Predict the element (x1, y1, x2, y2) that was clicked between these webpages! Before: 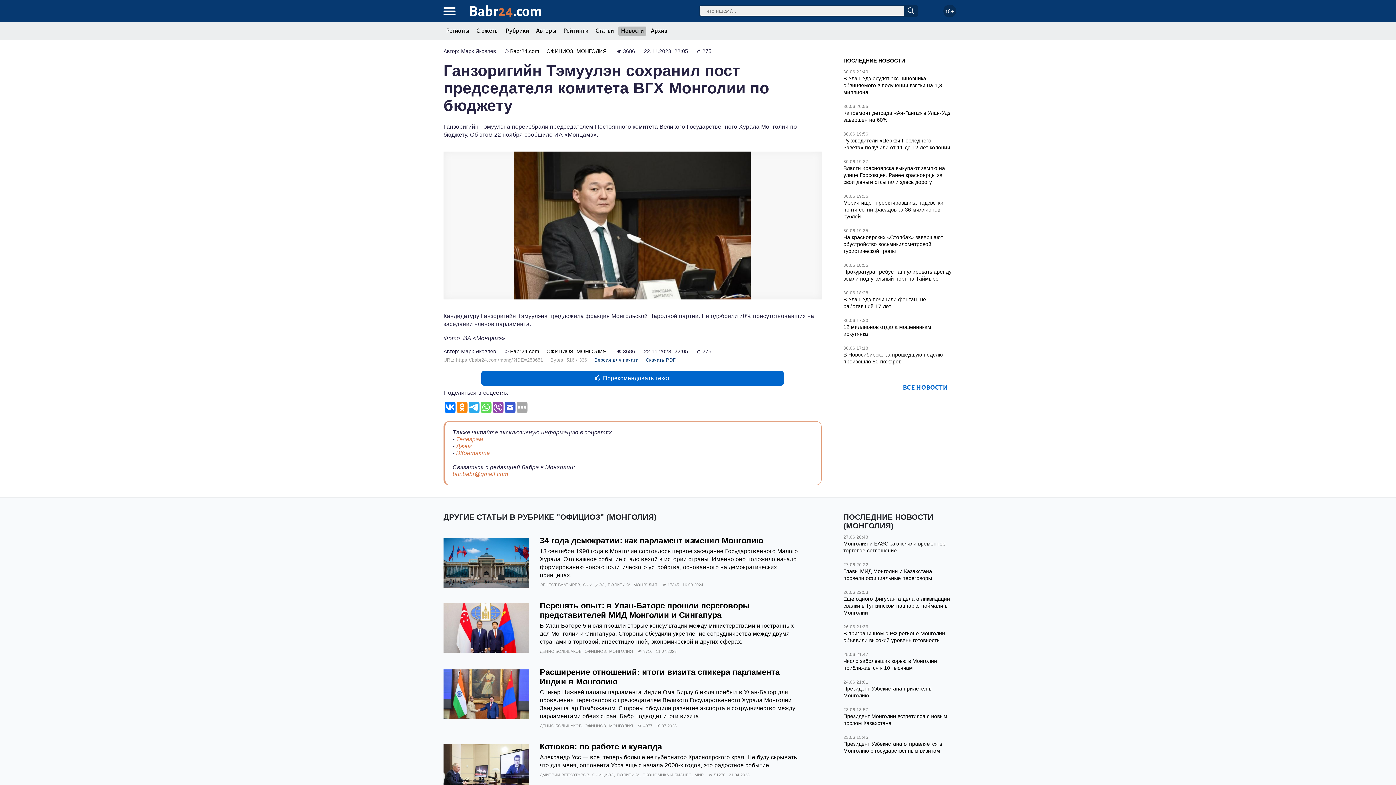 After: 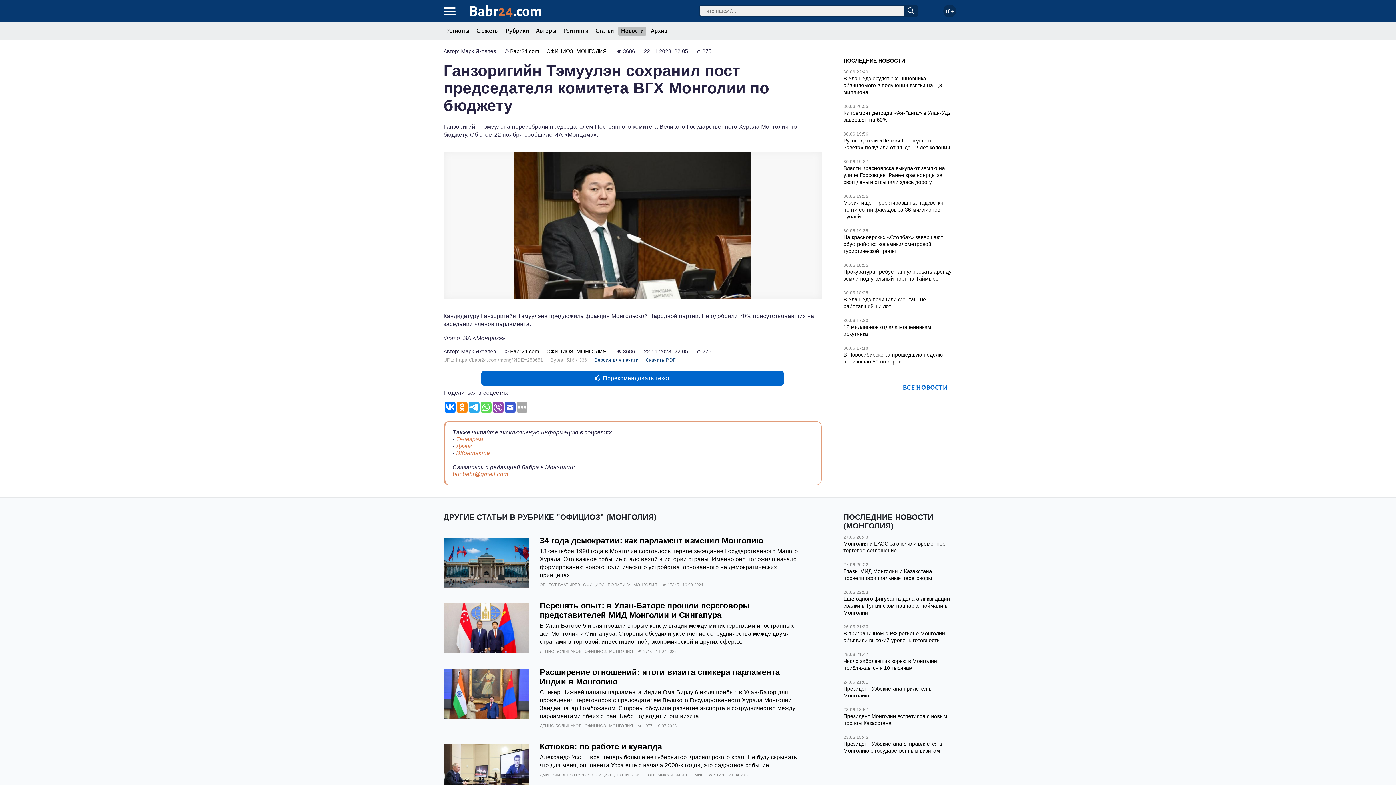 Action: bbox: (468, 402, 479, 413)